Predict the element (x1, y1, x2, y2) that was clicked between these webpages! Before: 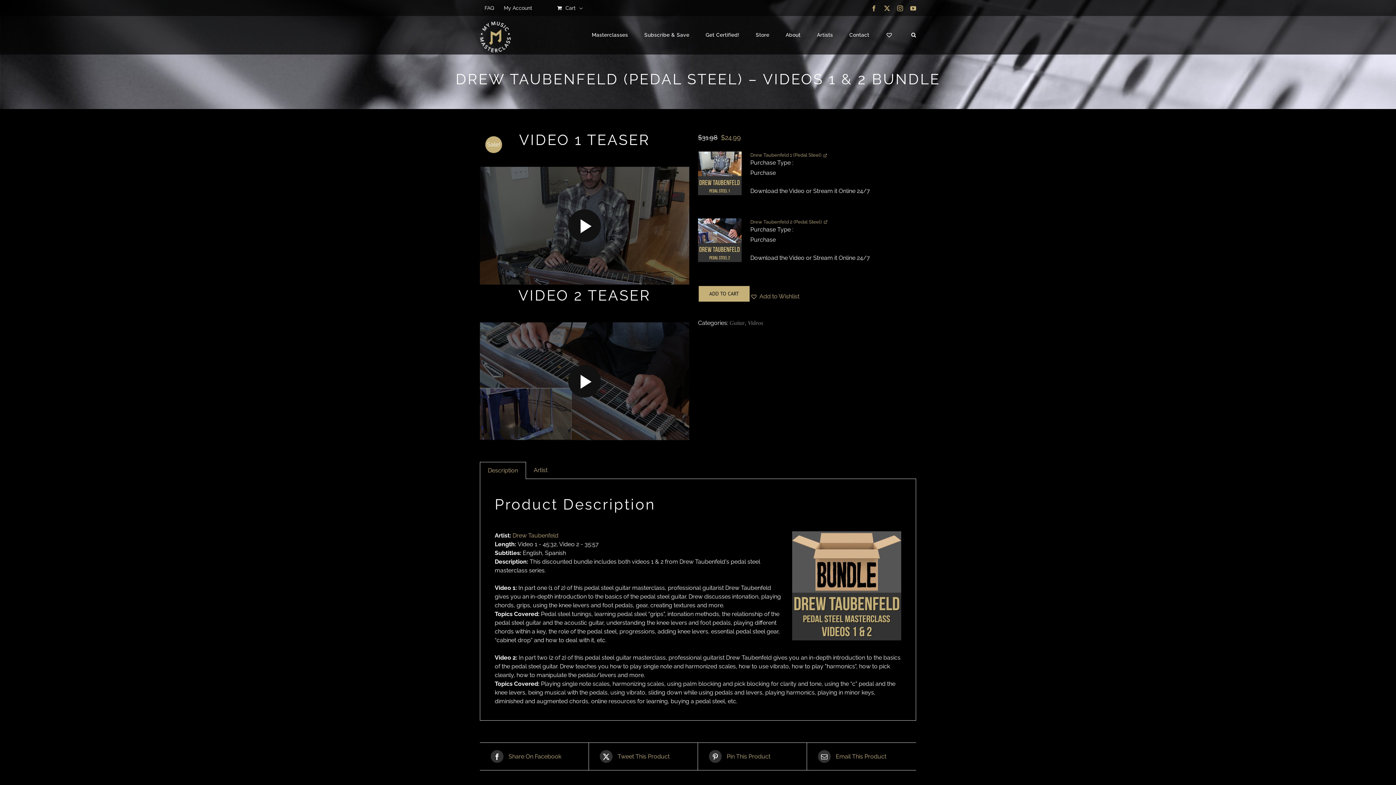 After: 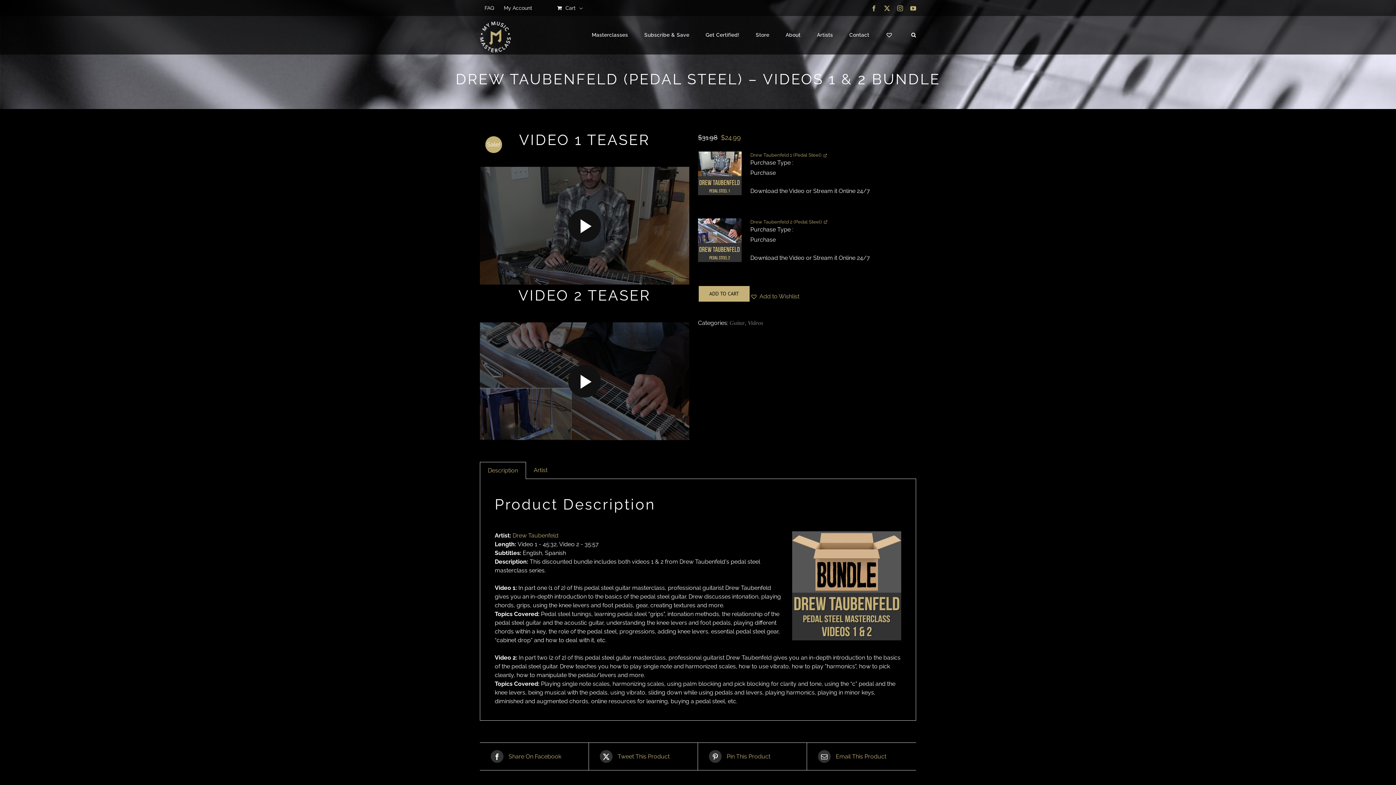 Action: bbox: (818, 750, 905, 763) label:  Email This Product